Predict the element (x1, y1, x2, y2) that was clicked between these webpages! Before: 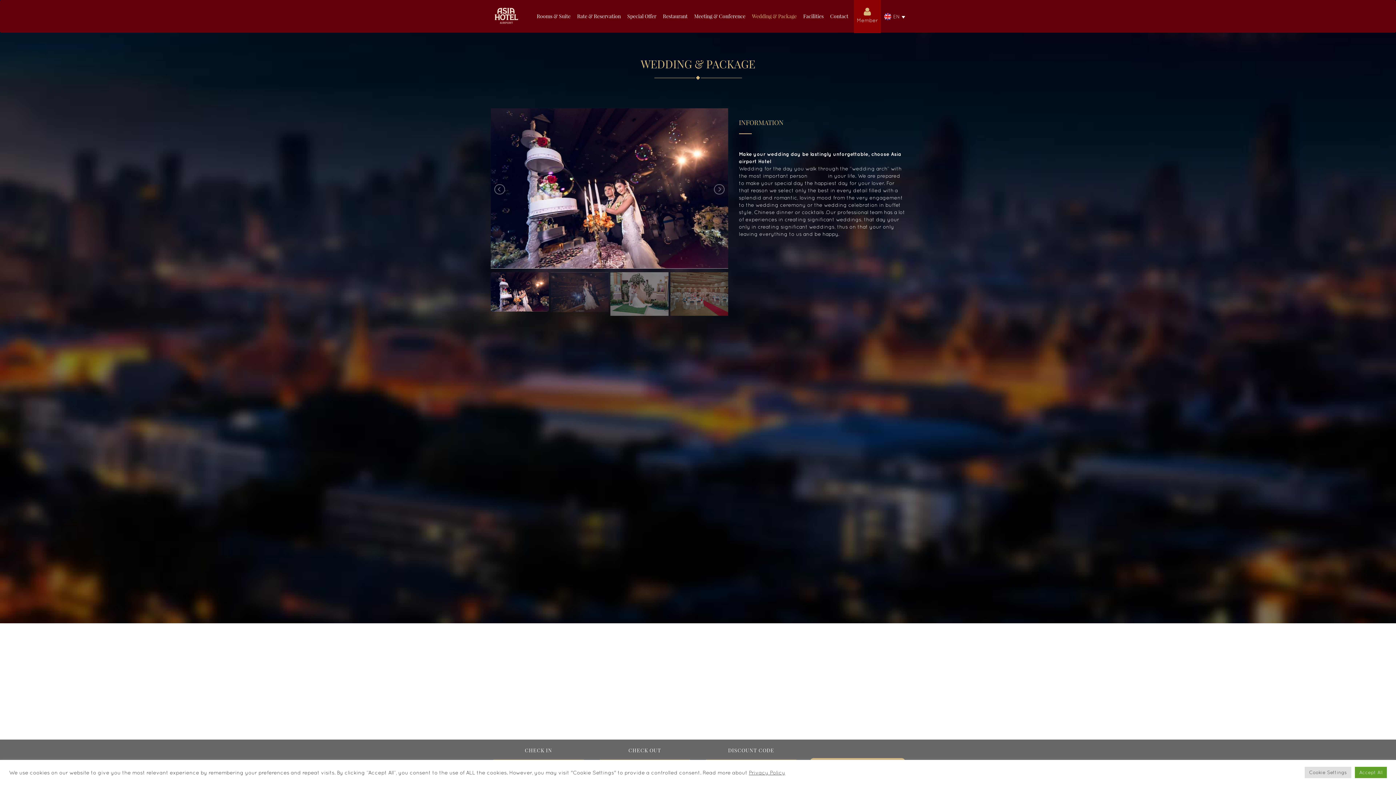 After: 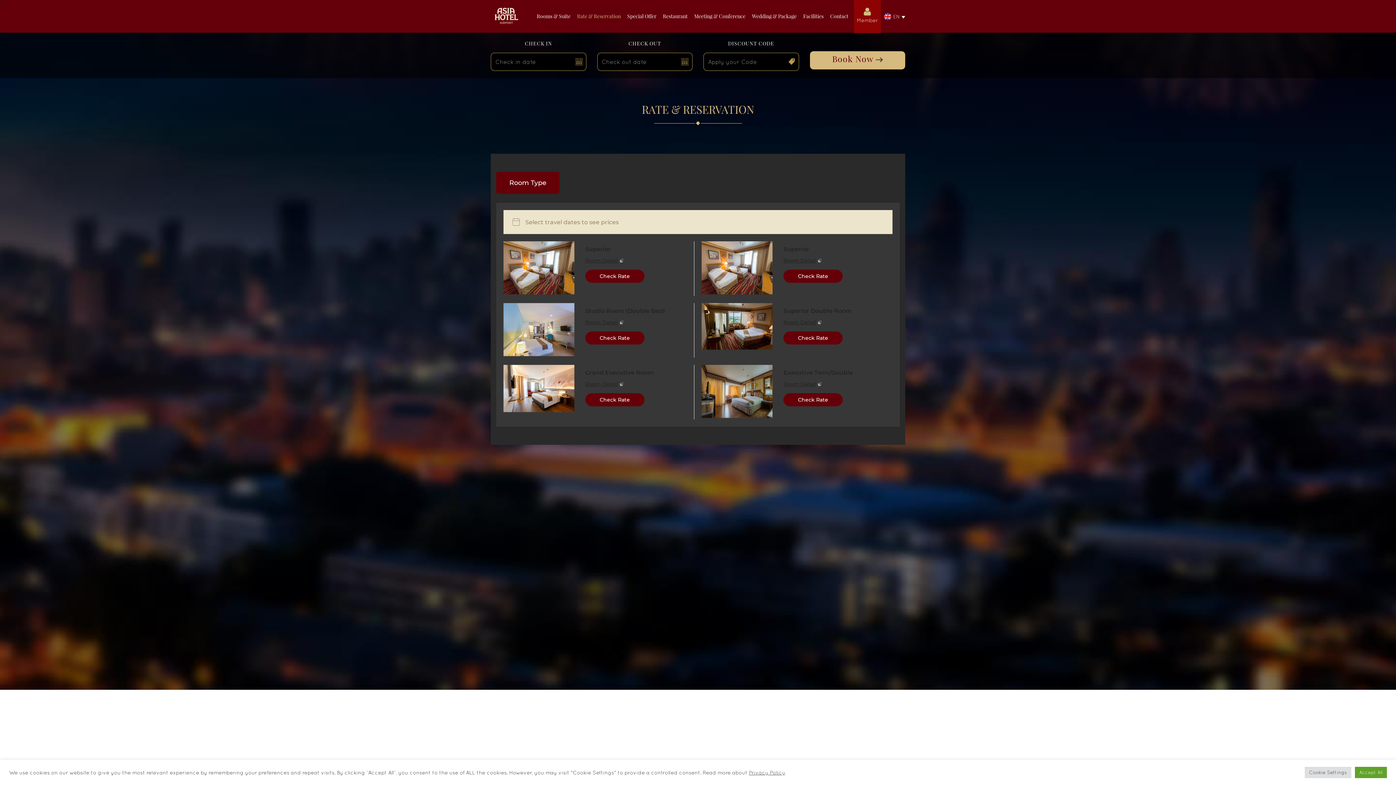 Action: bbox: (574, 0, 623, 32) label: Rate & Reservation